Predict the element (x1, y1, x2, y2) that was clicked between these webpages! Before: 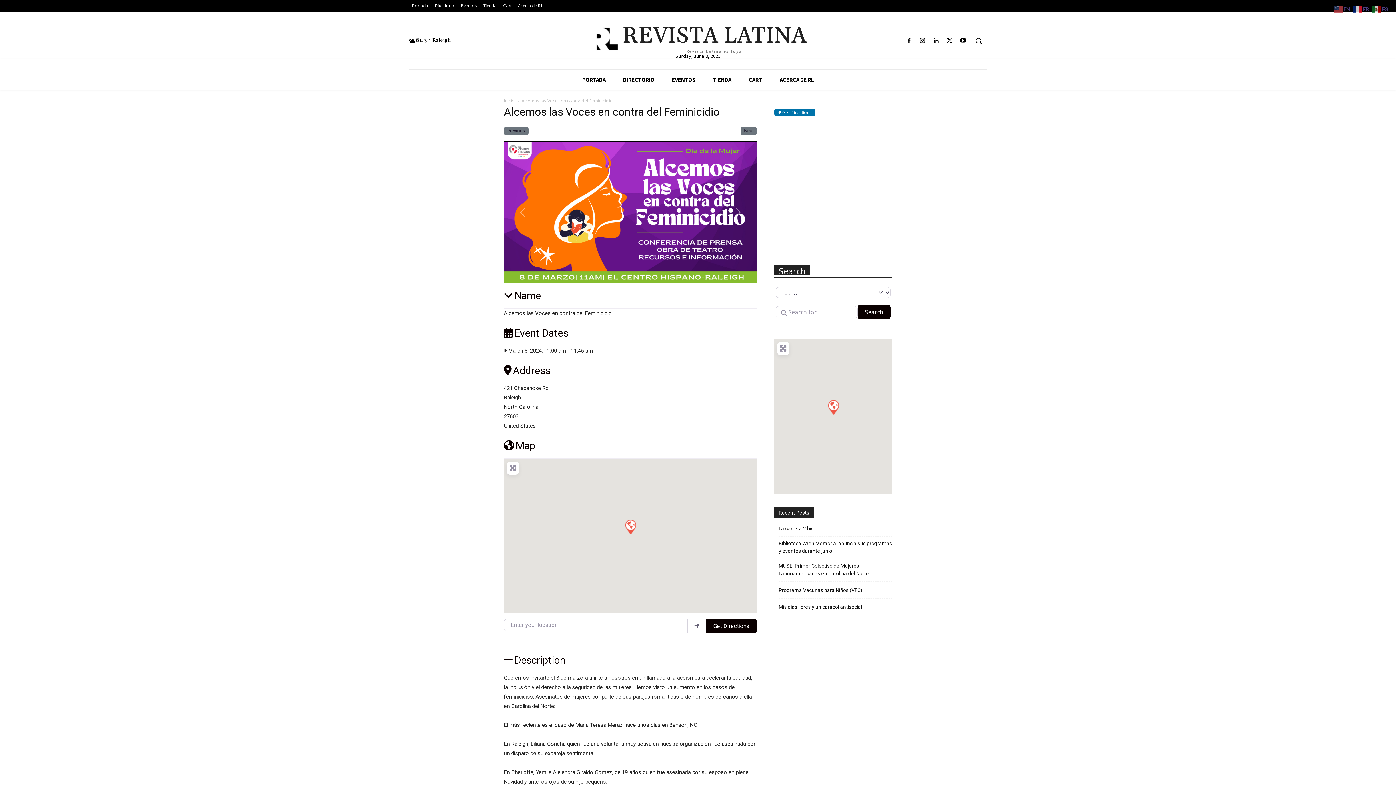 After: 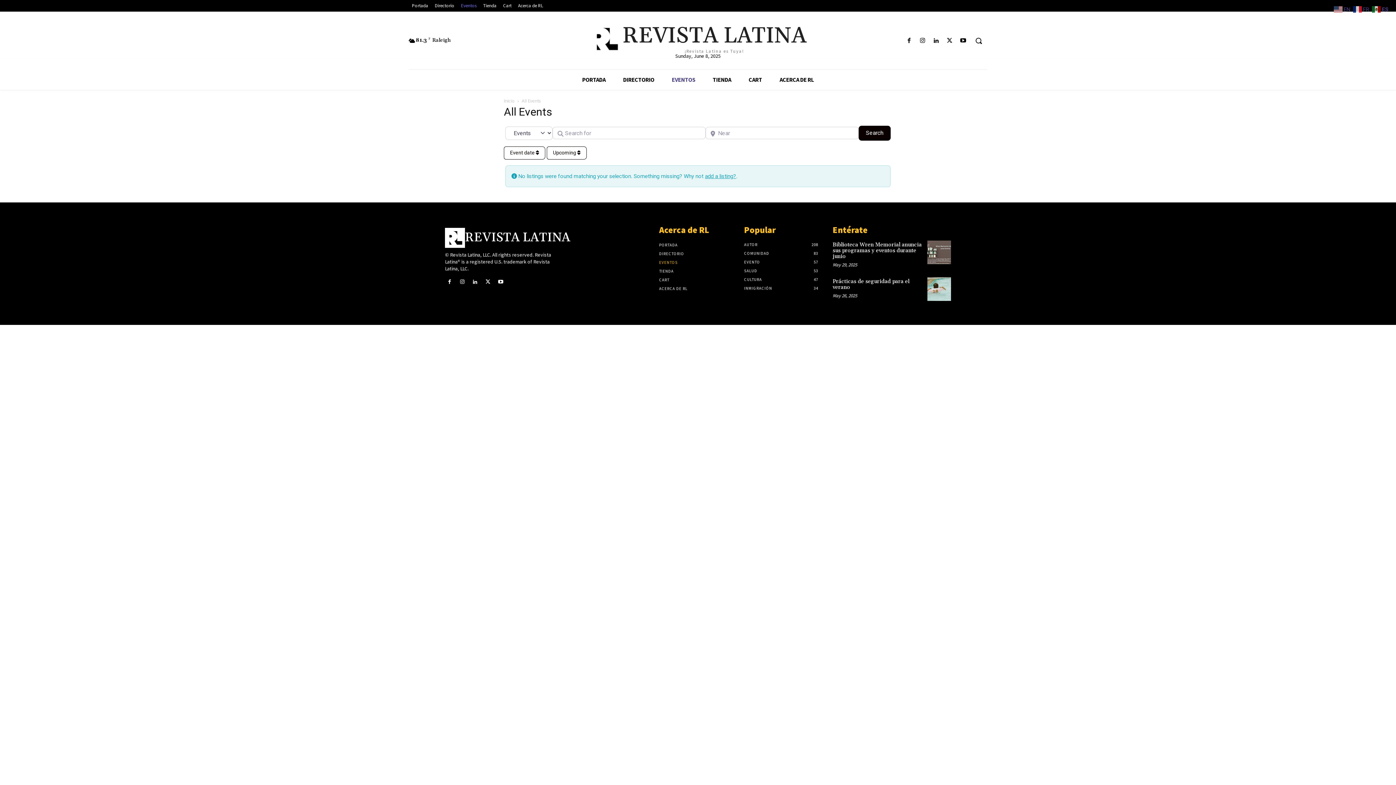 Action: bbox: (457, 1, 480, 9) label: Eventos